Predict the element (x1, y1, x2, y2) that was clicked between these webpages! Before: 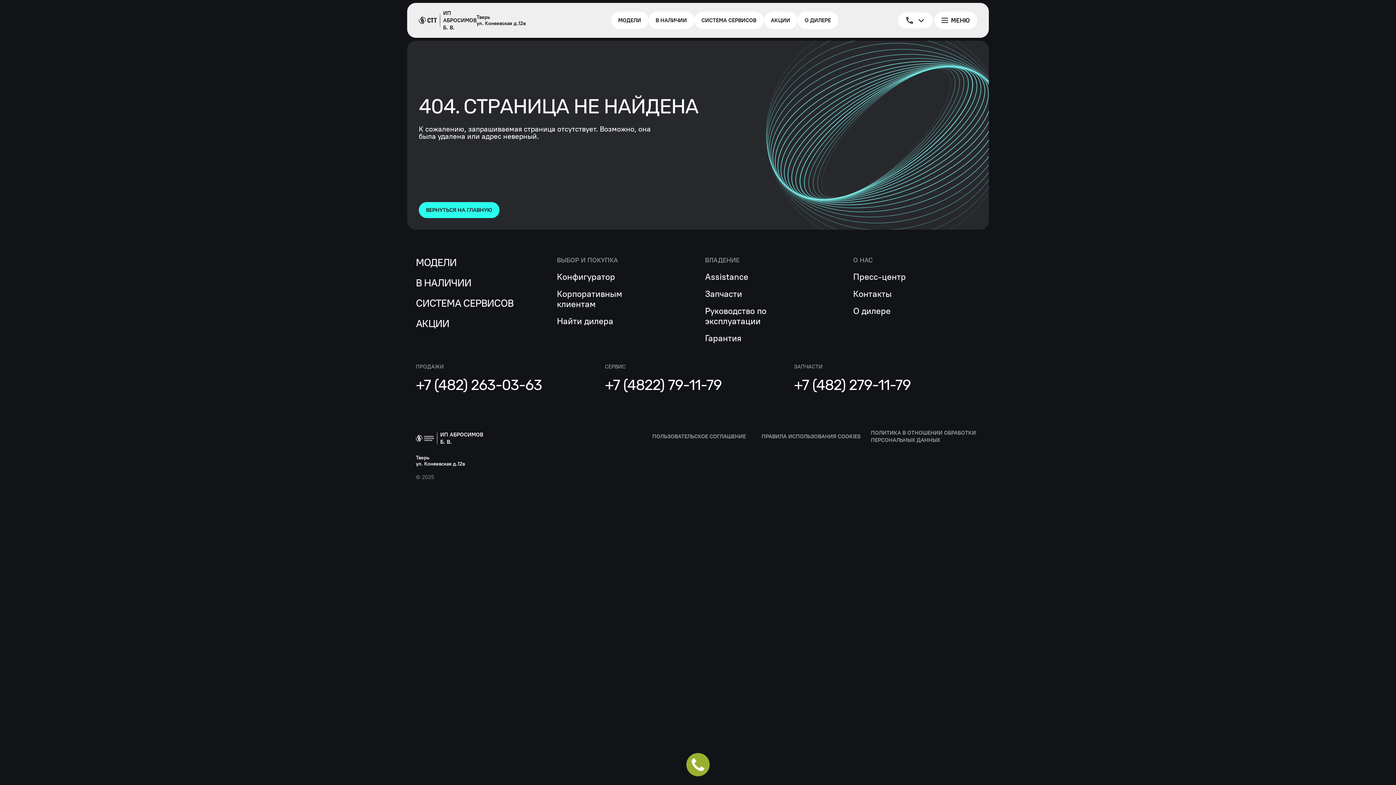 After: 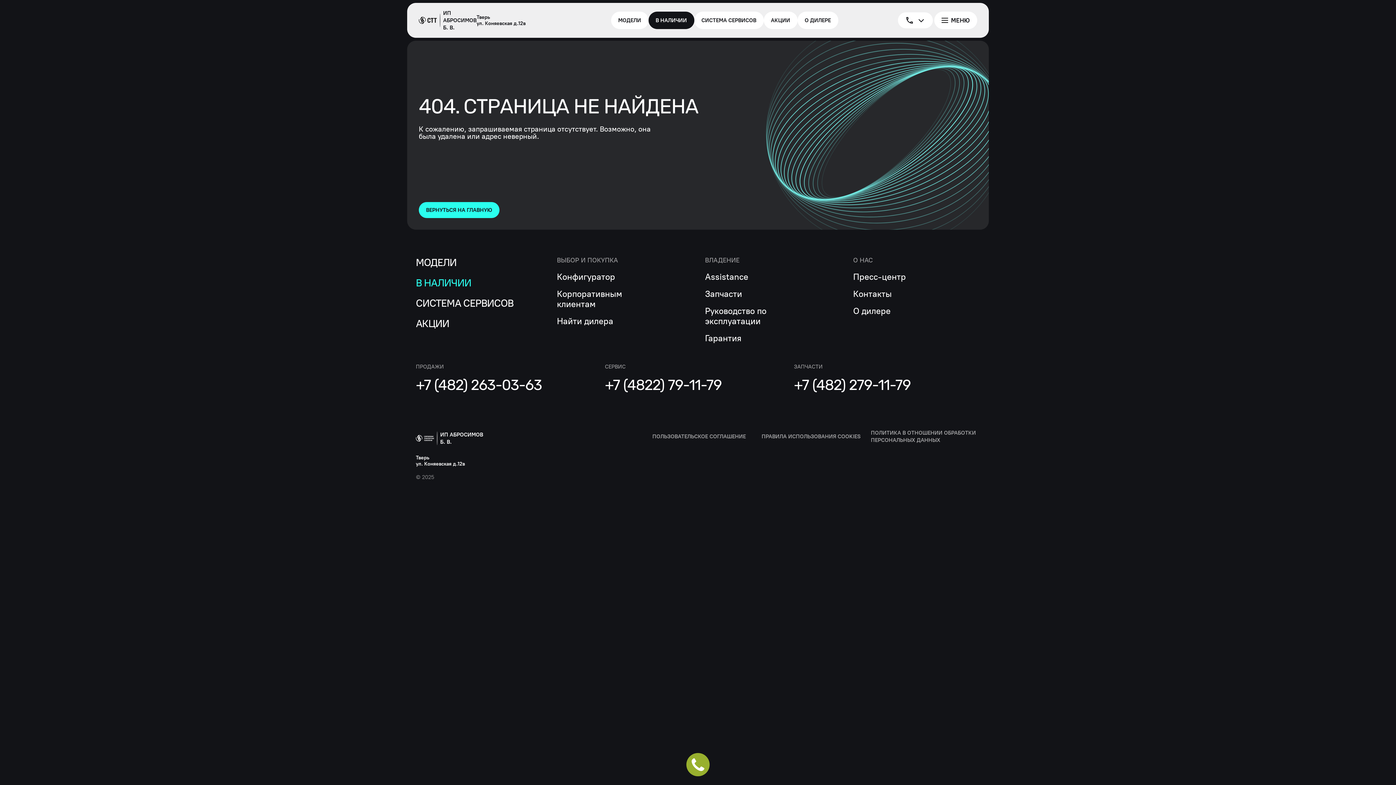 Action: label: В НАЛИЧИИ bbox: (416, 276, 557, 289)